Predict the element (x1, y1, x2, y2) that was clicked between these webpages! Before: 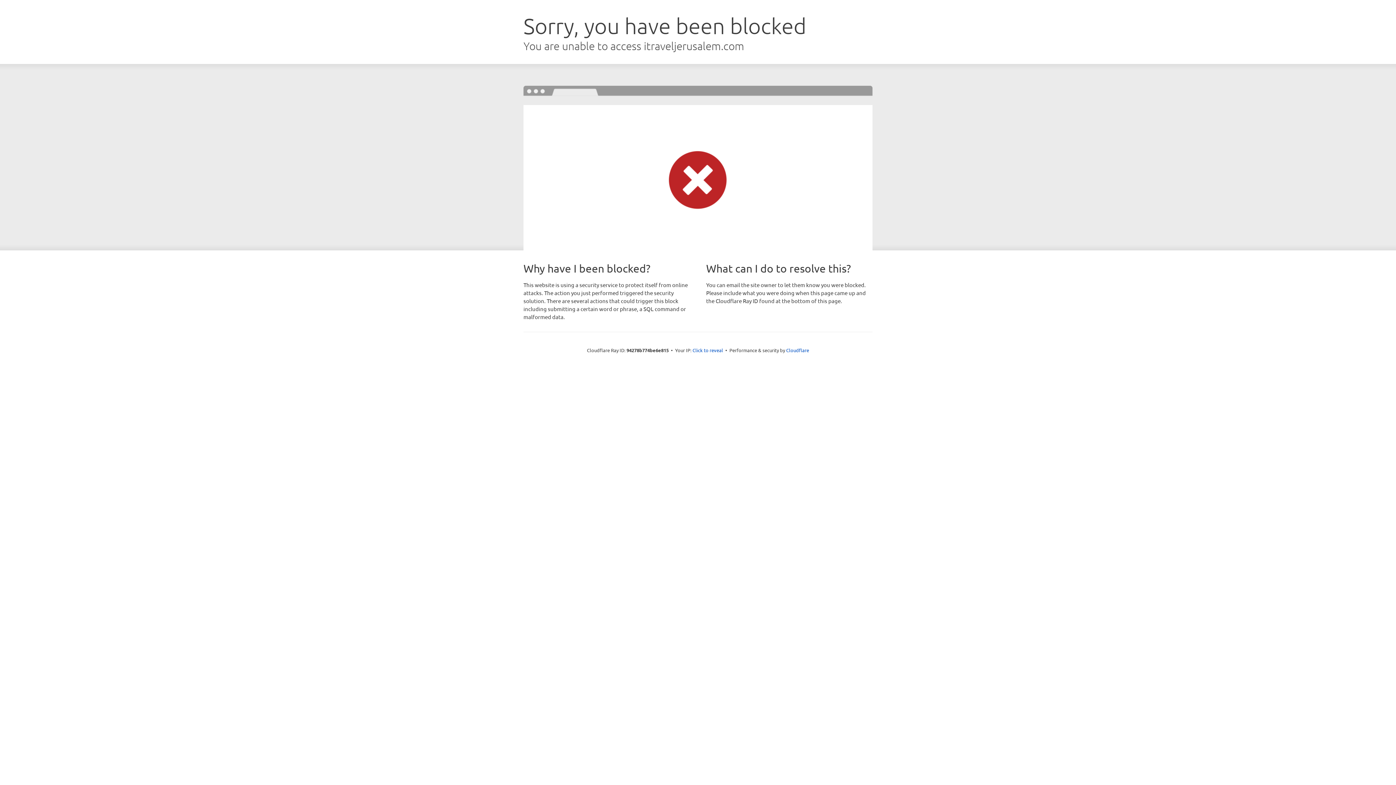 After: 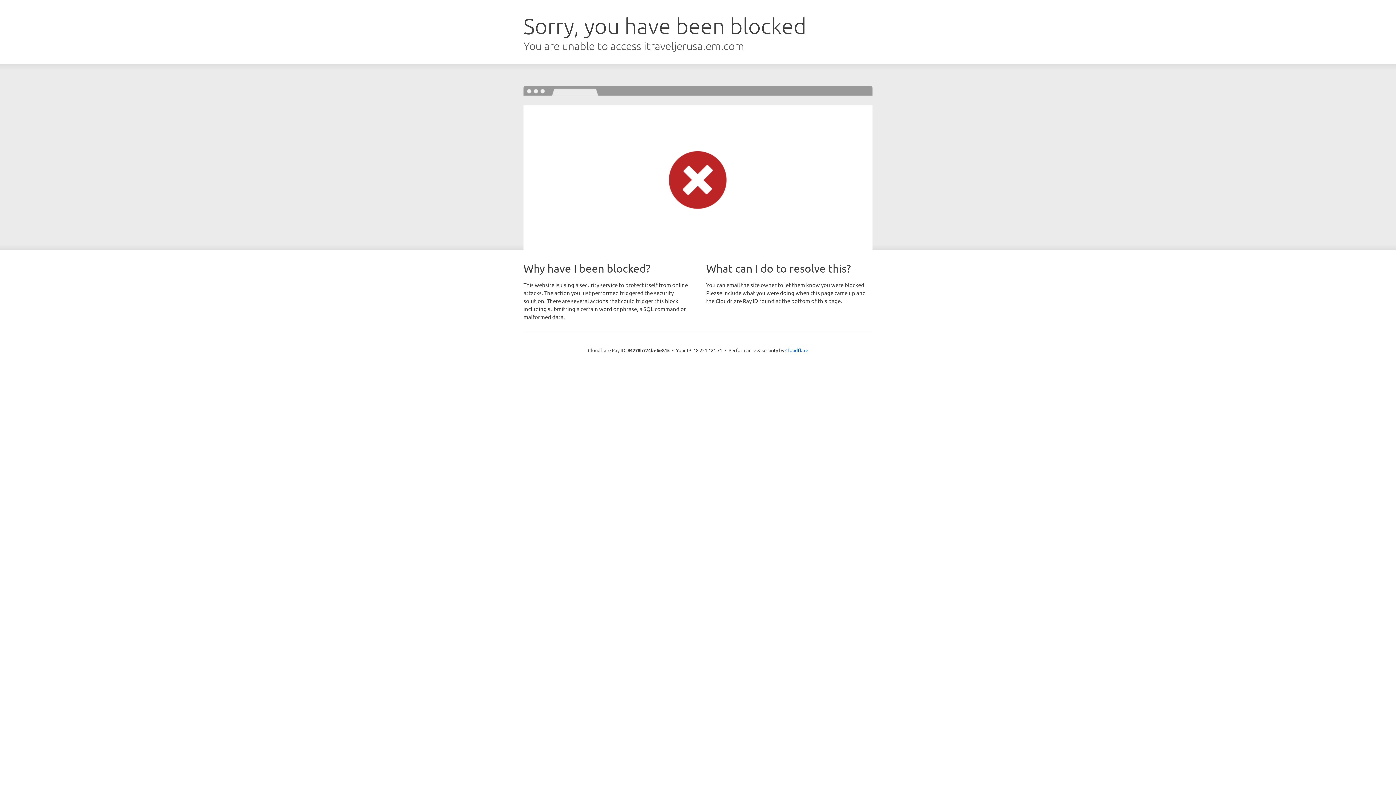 Action: bbox: (692, 346, 723, 353) label: Click to reveal